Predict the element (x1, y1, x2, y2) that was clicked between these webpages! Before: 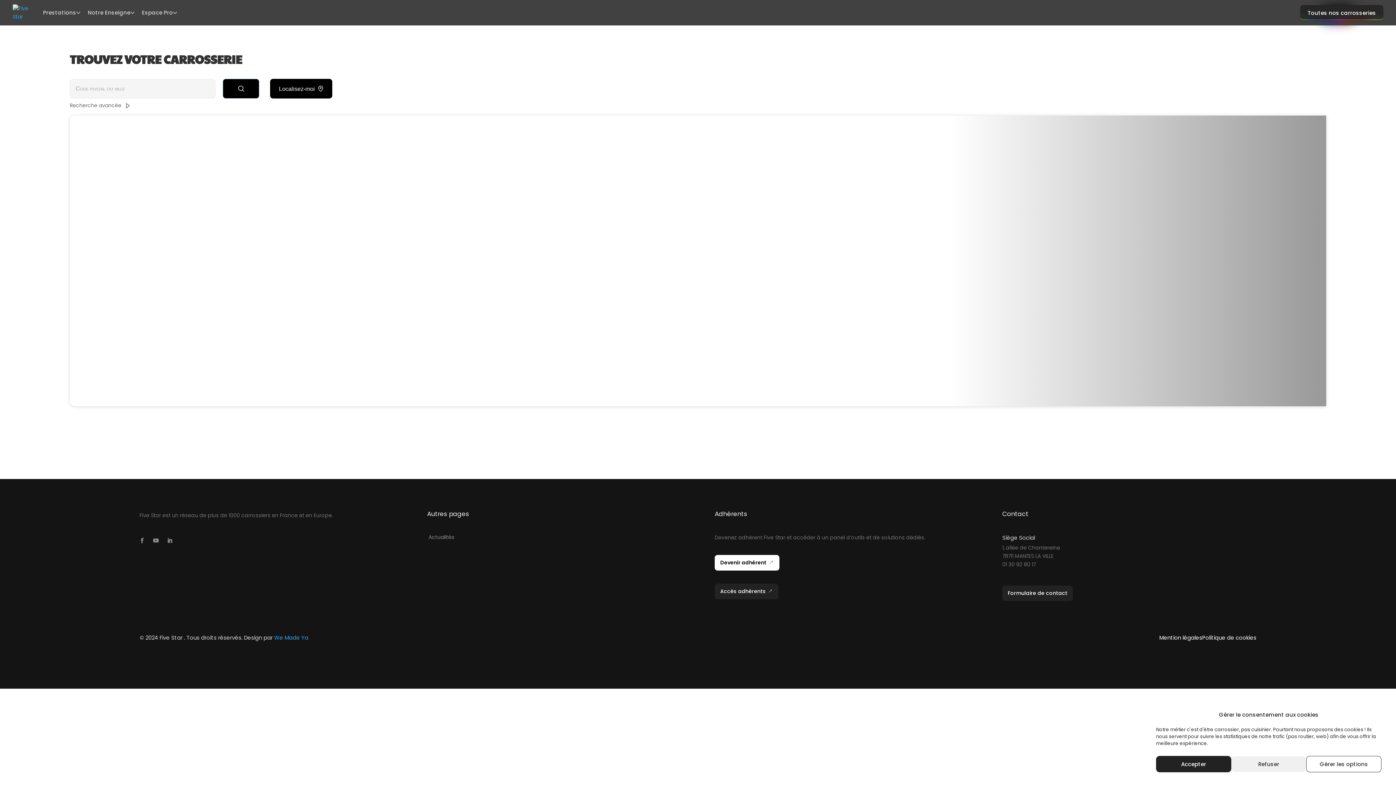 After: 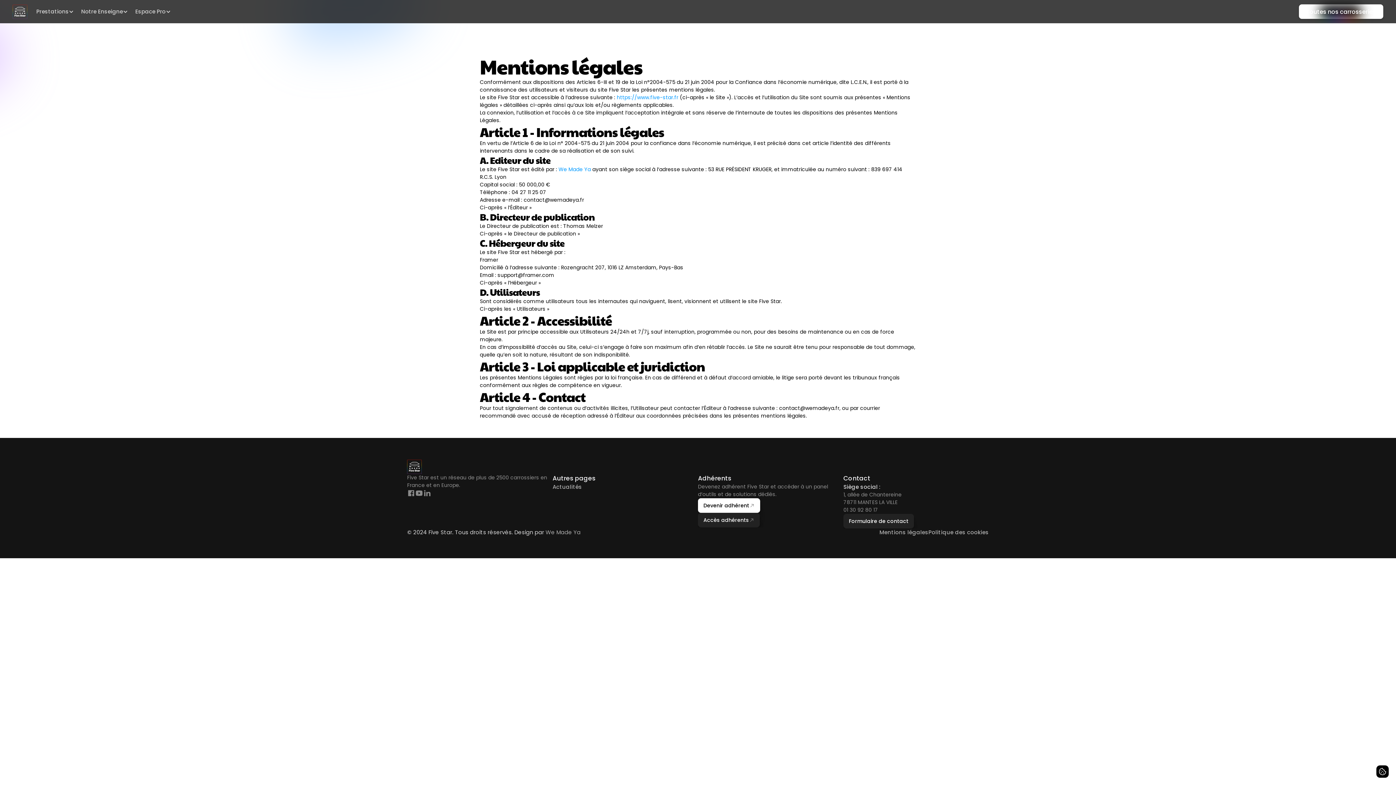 Action: label: Mention légales bbox: (1159, 634, 1202, 641)